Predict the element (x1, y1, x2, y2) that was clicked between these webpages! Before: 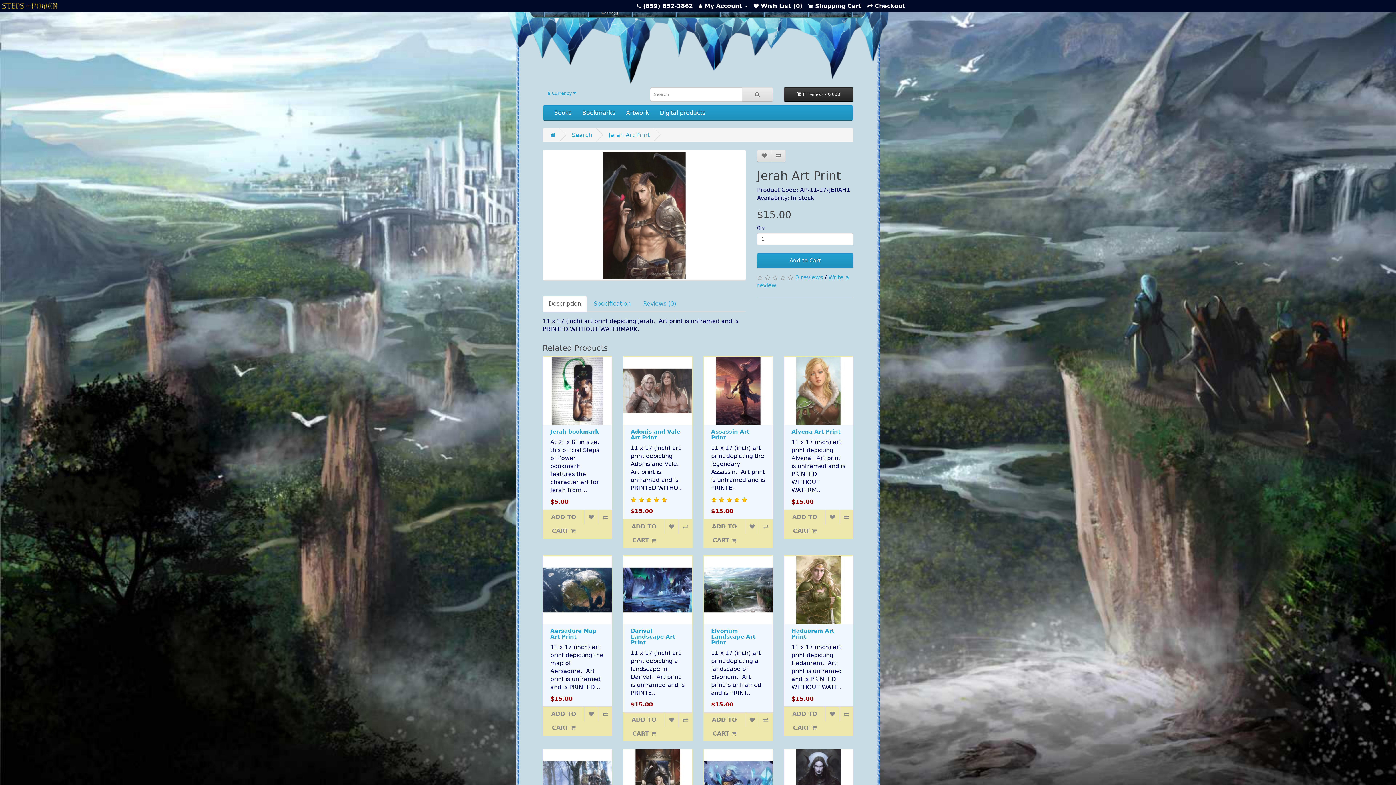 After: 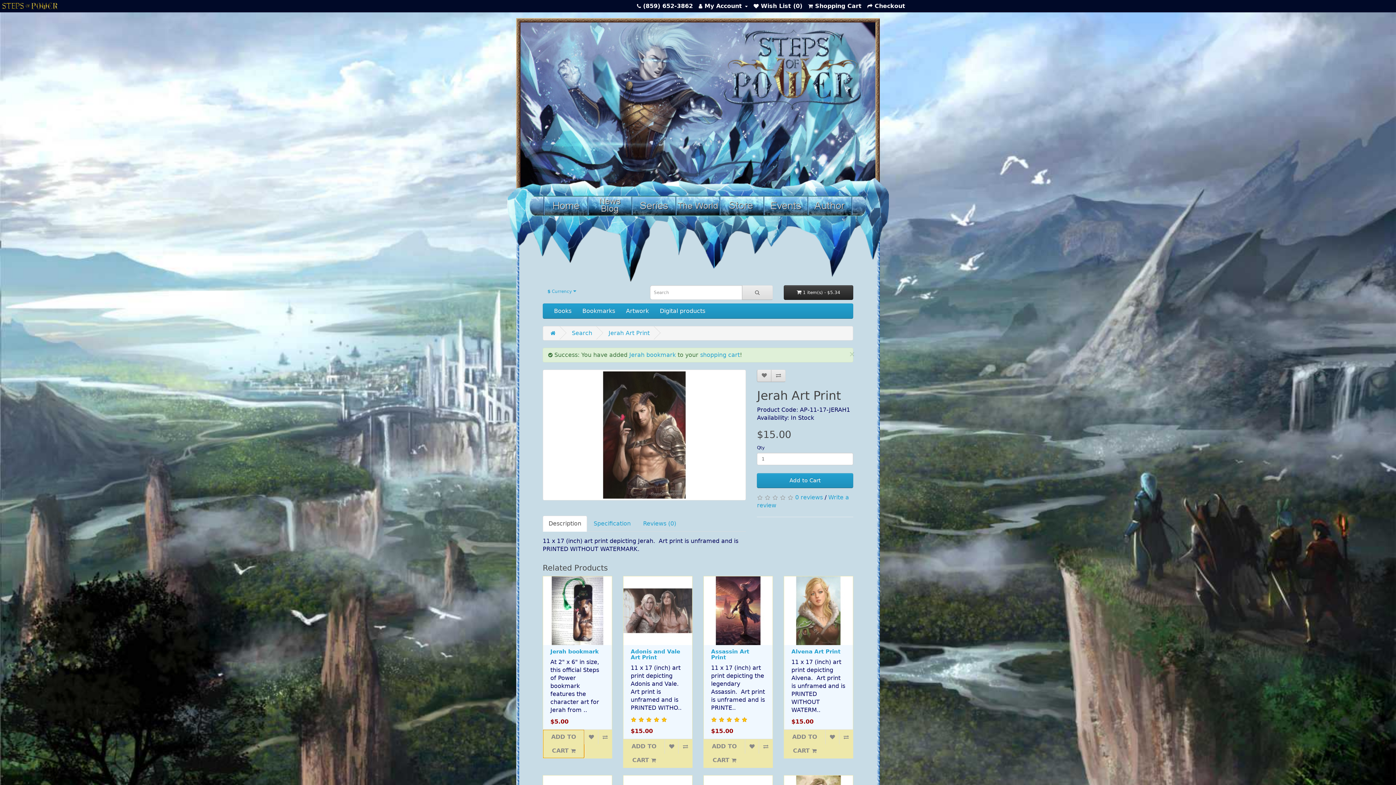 Action: label: ADD TO CART  bbox: (543, 510, 584, 538)